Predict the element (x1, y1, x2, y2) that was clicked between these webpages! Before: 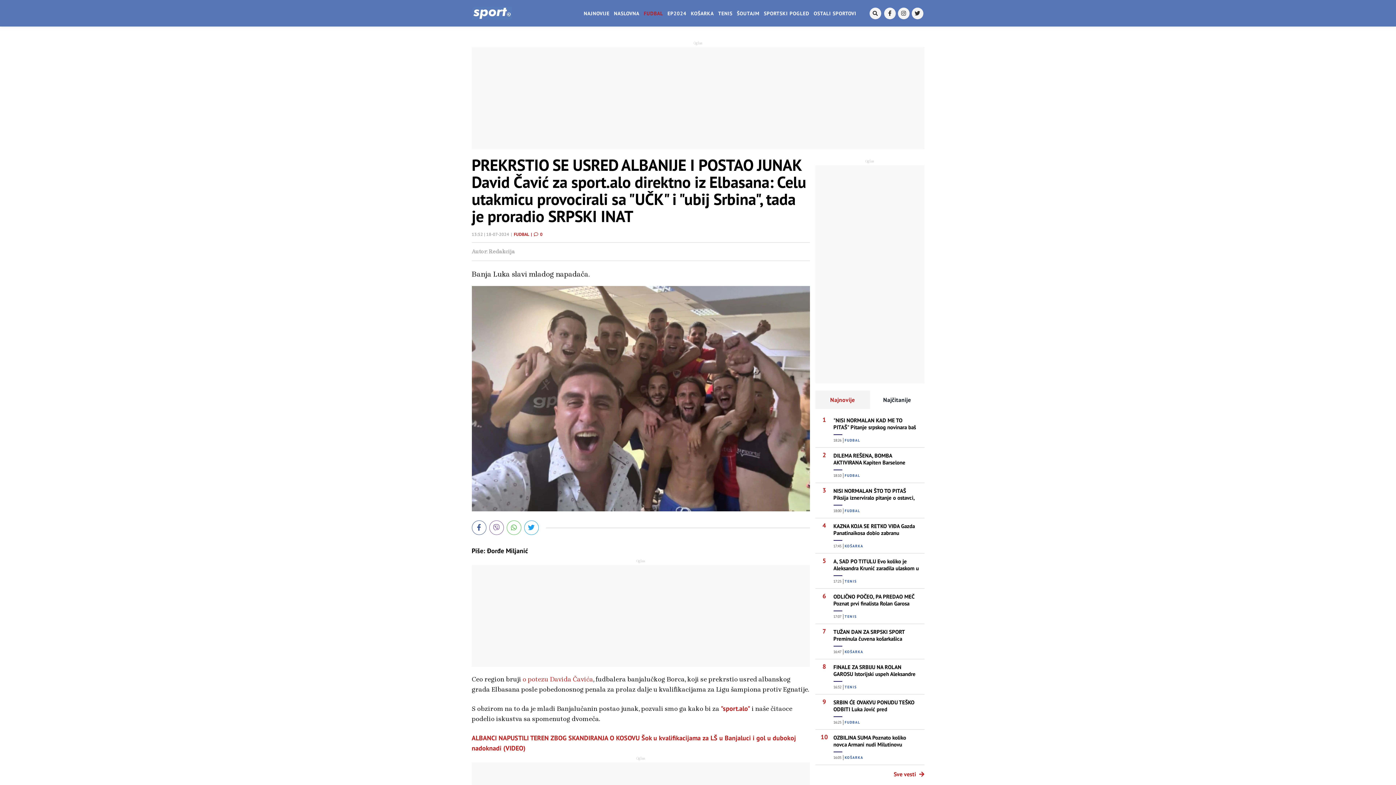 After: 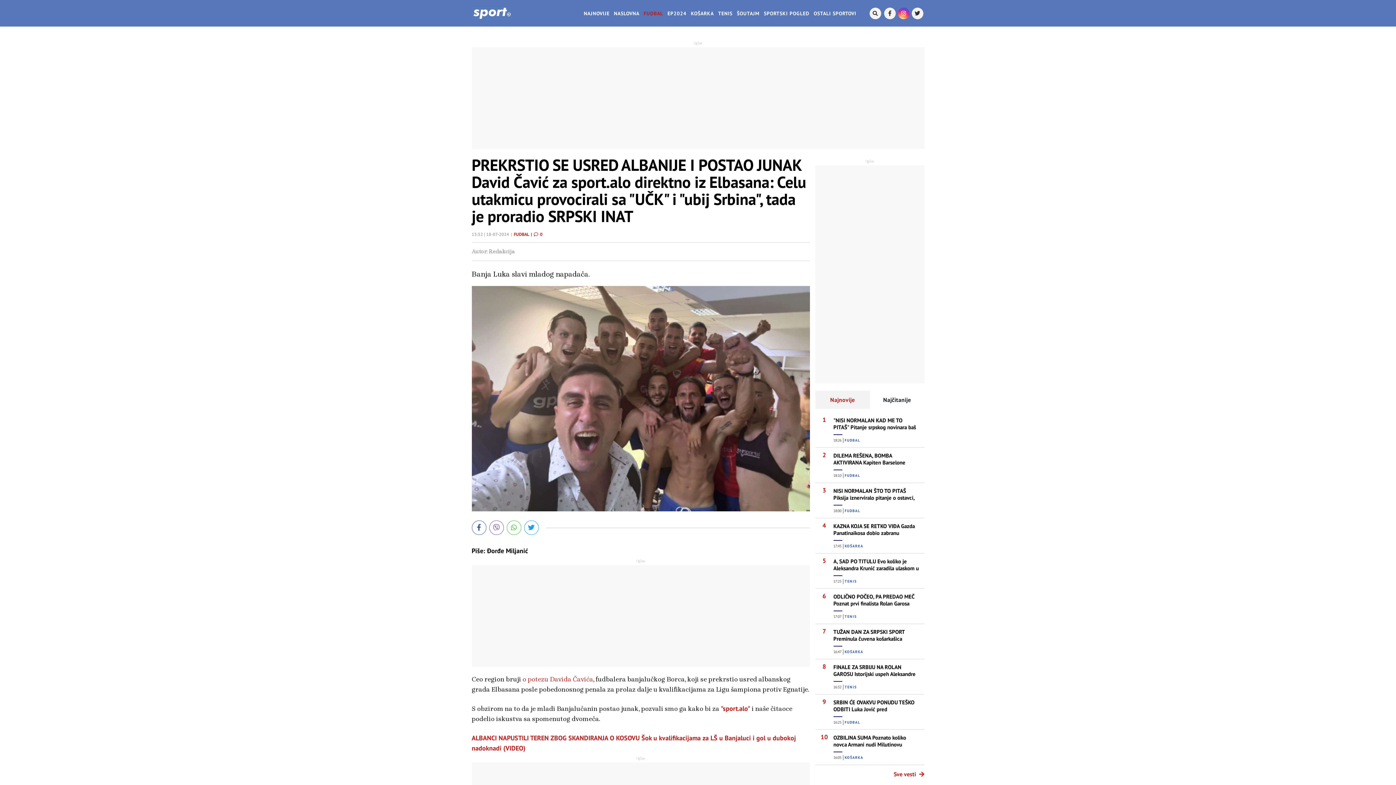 Action: bbox: (898, 7, 909, 19)